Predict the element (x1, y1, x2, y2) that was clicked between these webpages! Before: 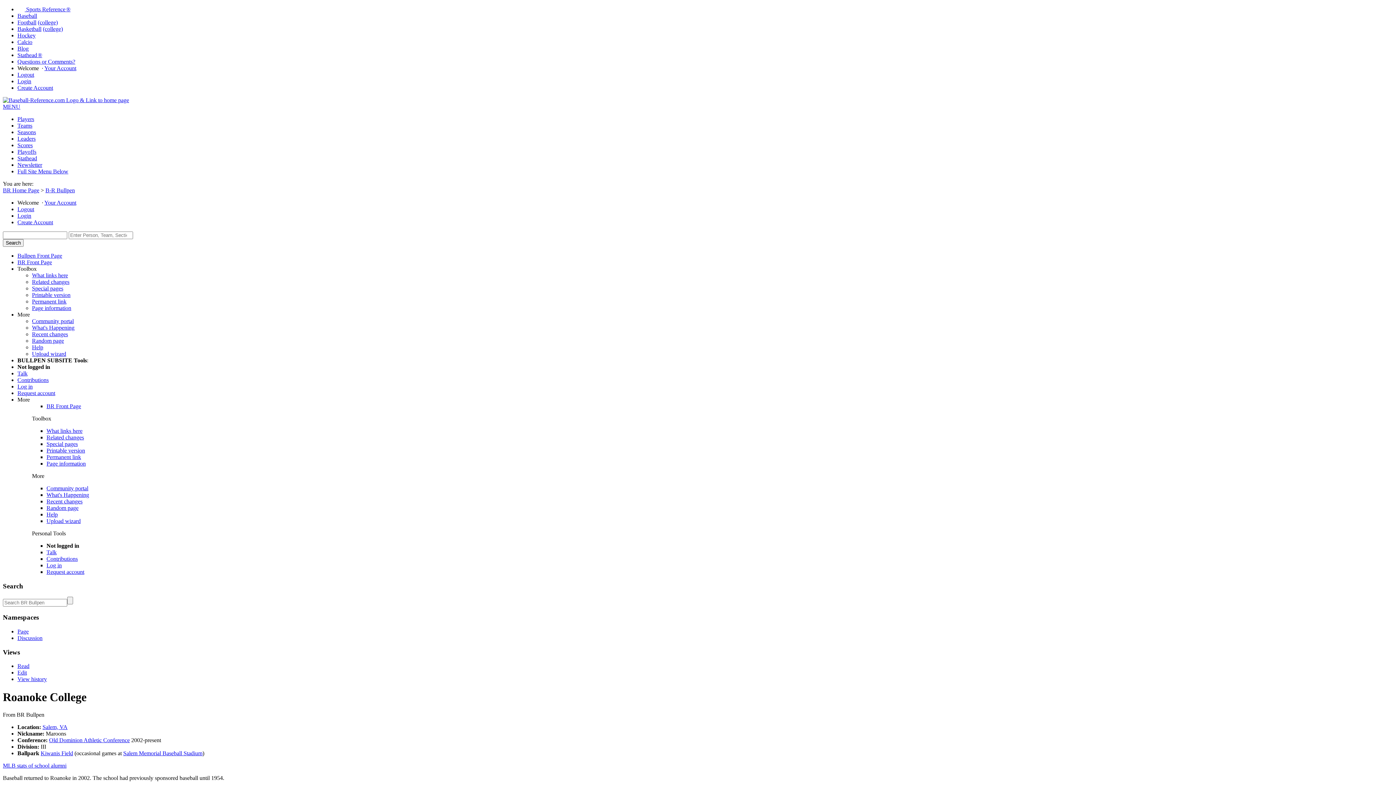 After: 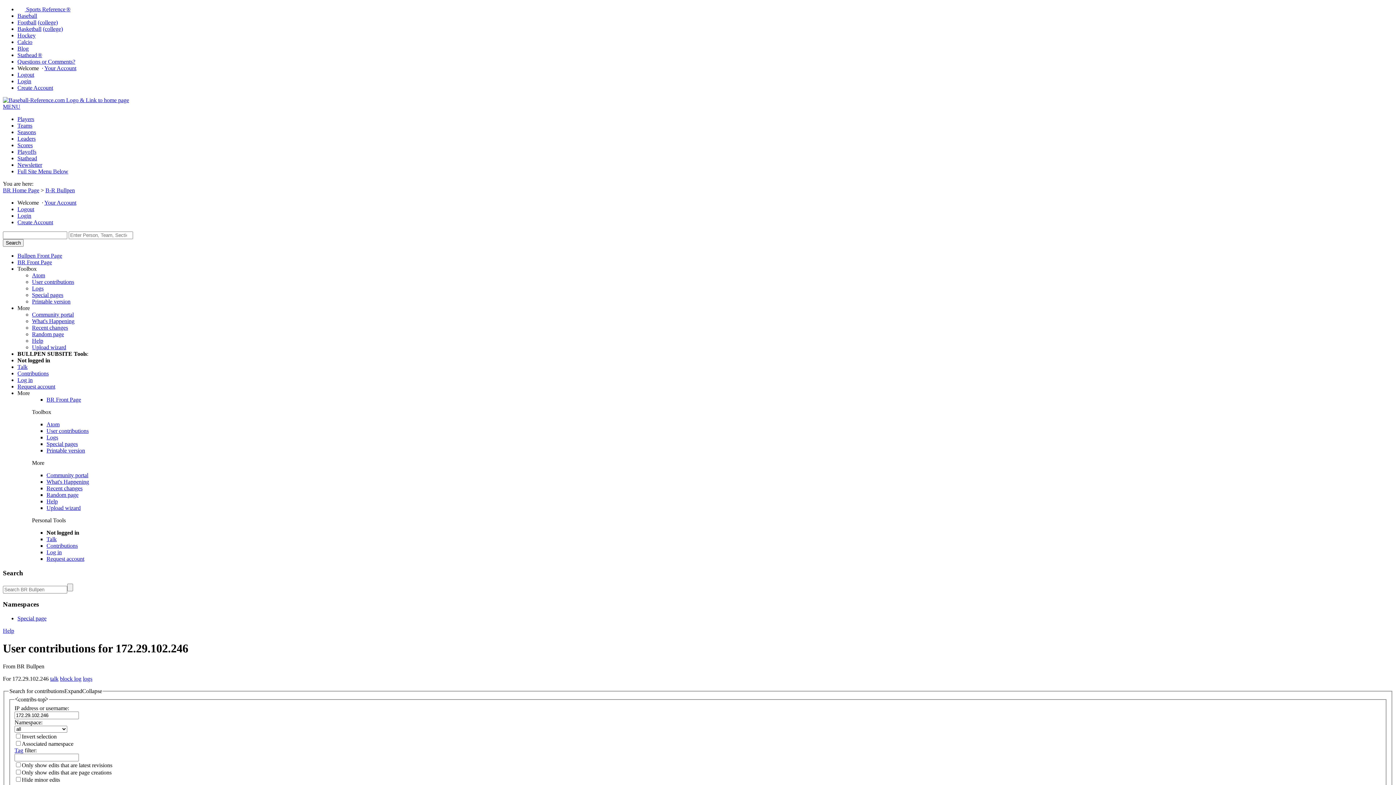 Action: bbox: (17, 377, 48, 383) label: Contributions